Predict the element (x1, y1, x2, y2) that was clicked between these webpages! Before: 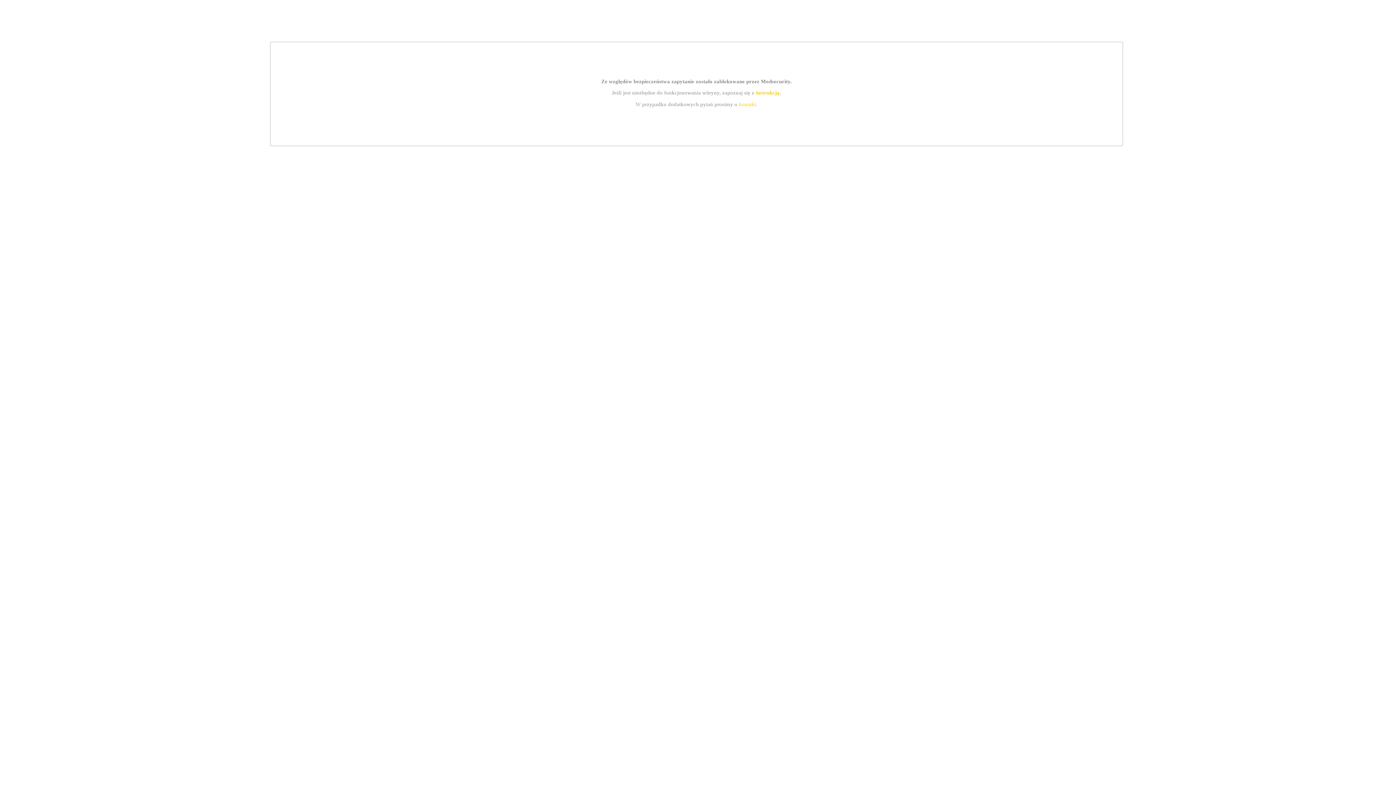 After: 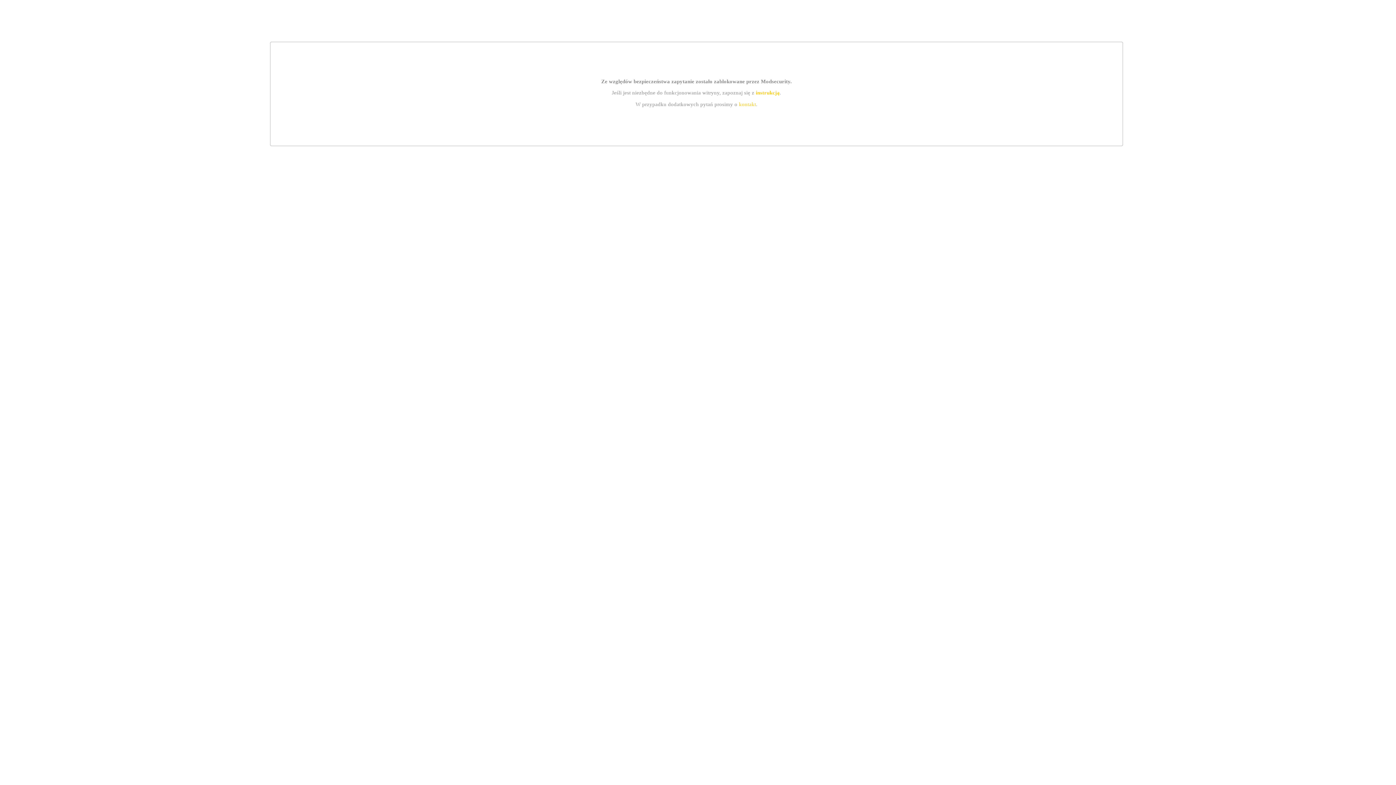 Action: label: instrukcją bbox: (755, 89, 779, 95)